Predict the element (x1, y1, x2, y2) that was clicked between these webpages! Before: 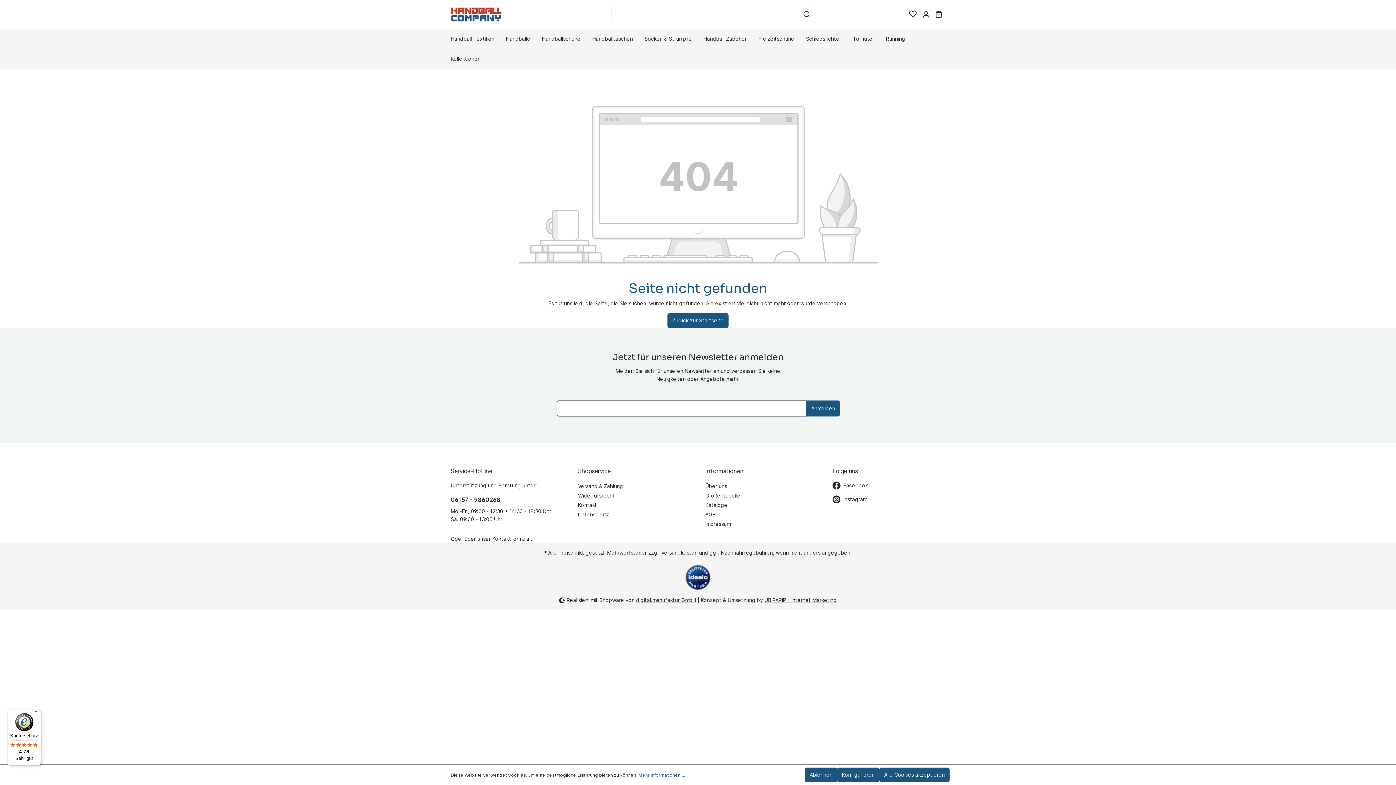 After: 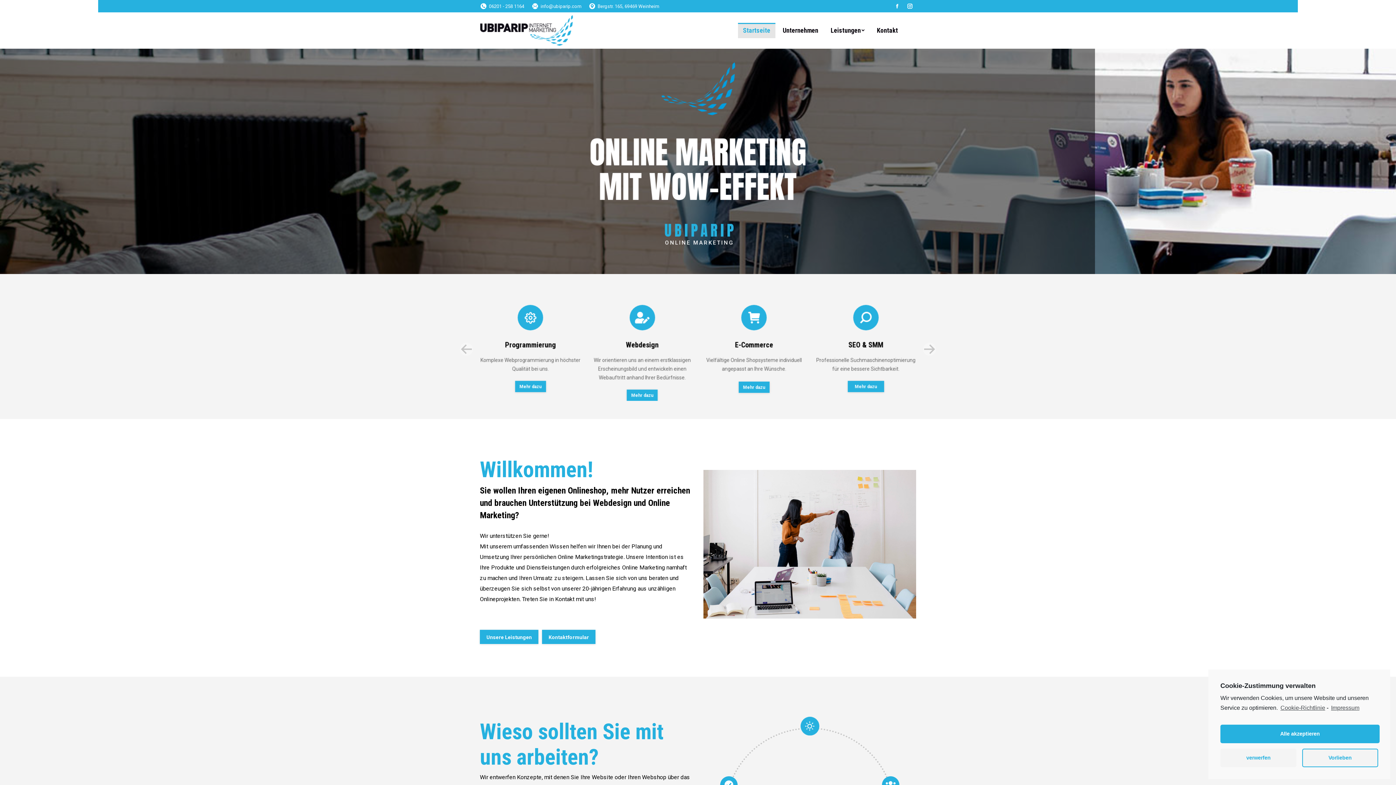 Action: label: UBIPARIP - Internet Marketing bbox: (764, 597, 837, 603)